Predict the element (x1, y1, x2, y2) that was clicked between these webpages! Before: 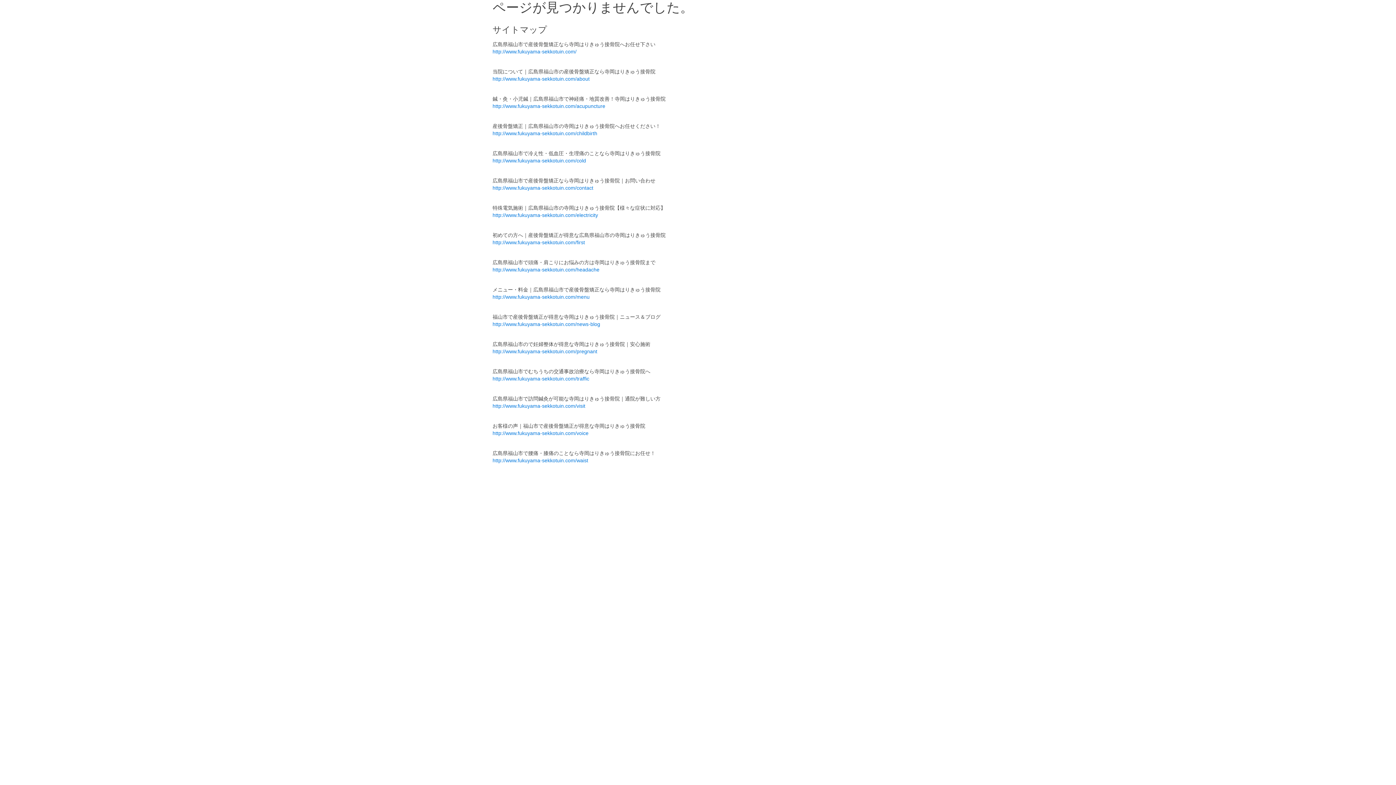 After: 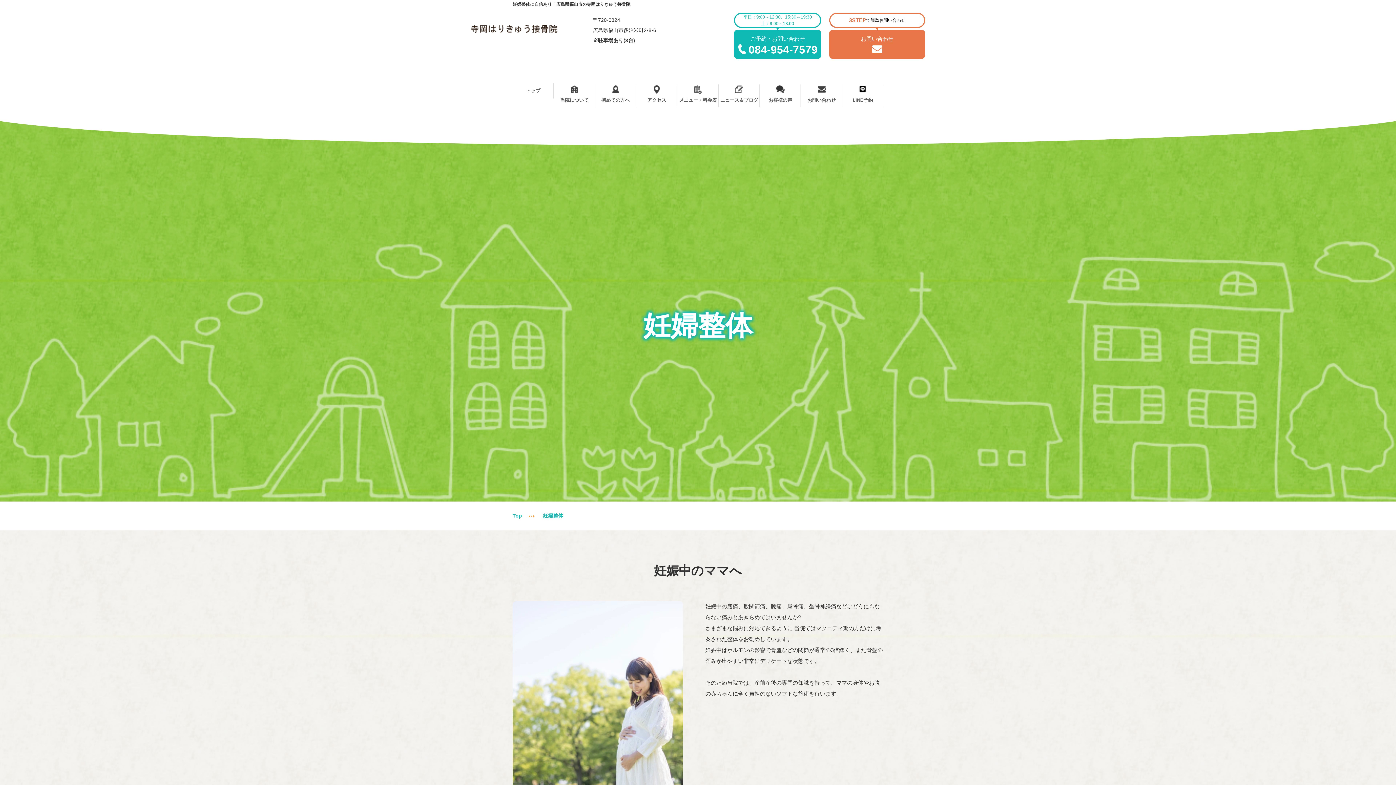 Action: label: http://www.fukuyama-sekkotuin.com/pregnant bbox: (492, 348, 597, 354)